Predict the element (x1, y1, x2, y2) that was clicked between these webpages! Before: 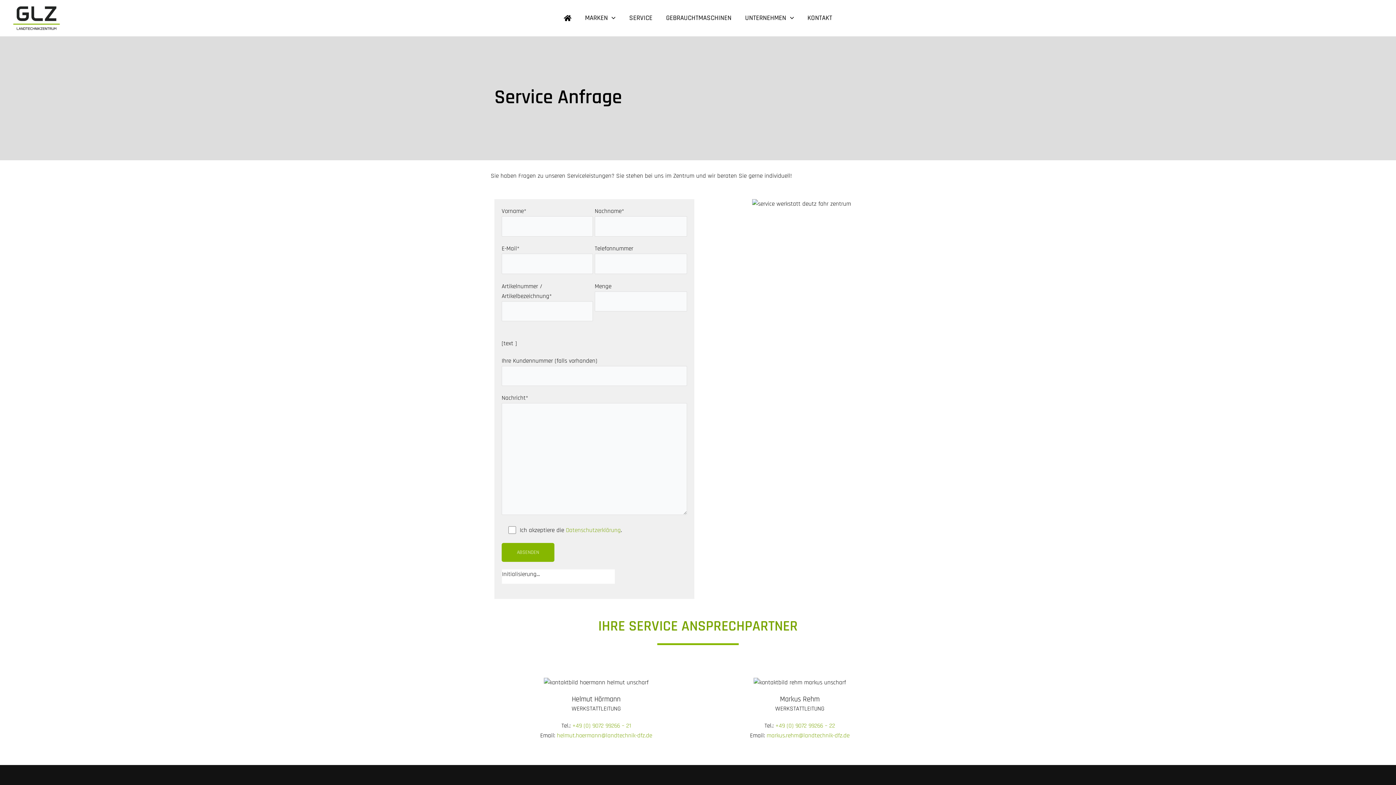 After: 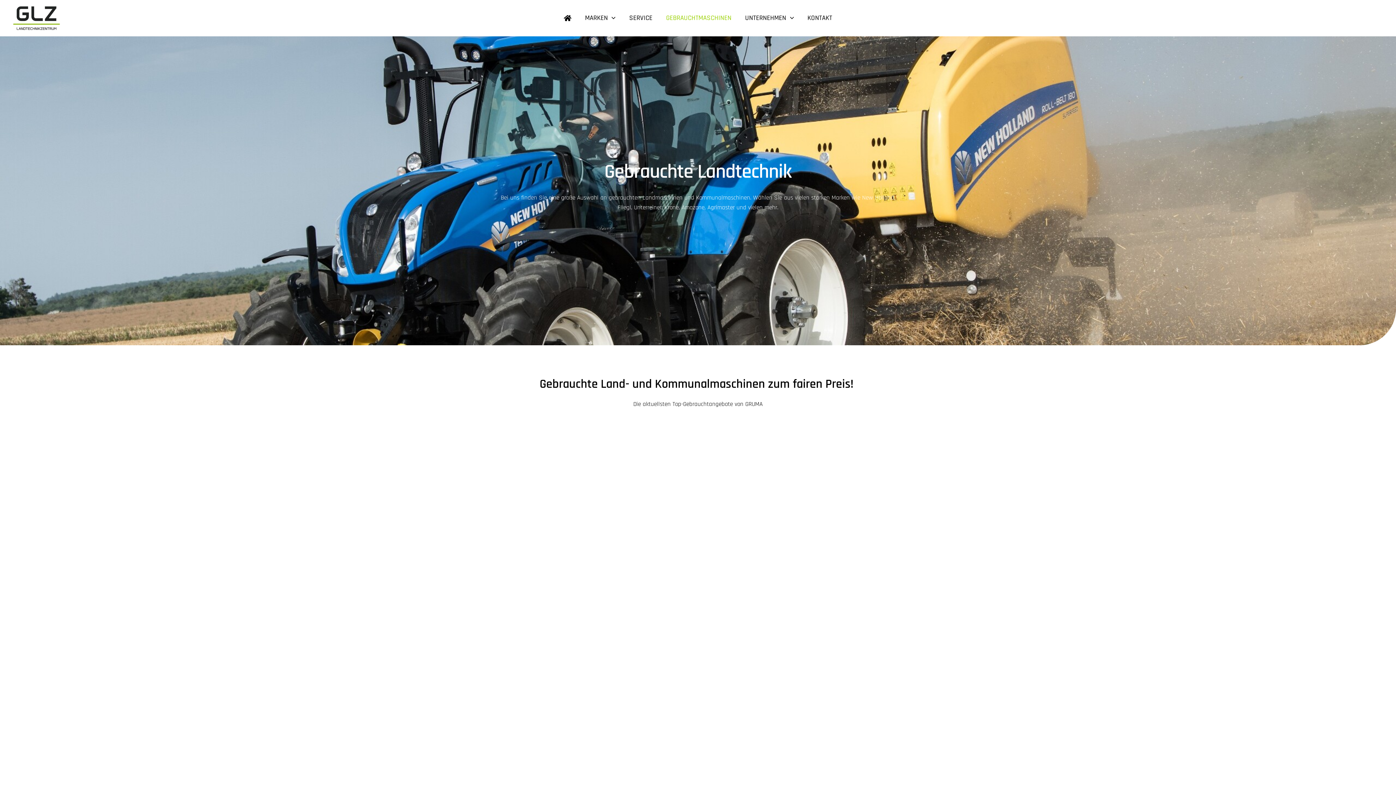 Action: bbox: (659, 10, 738, 25) label: GEBRAUCHTMASCHINEN